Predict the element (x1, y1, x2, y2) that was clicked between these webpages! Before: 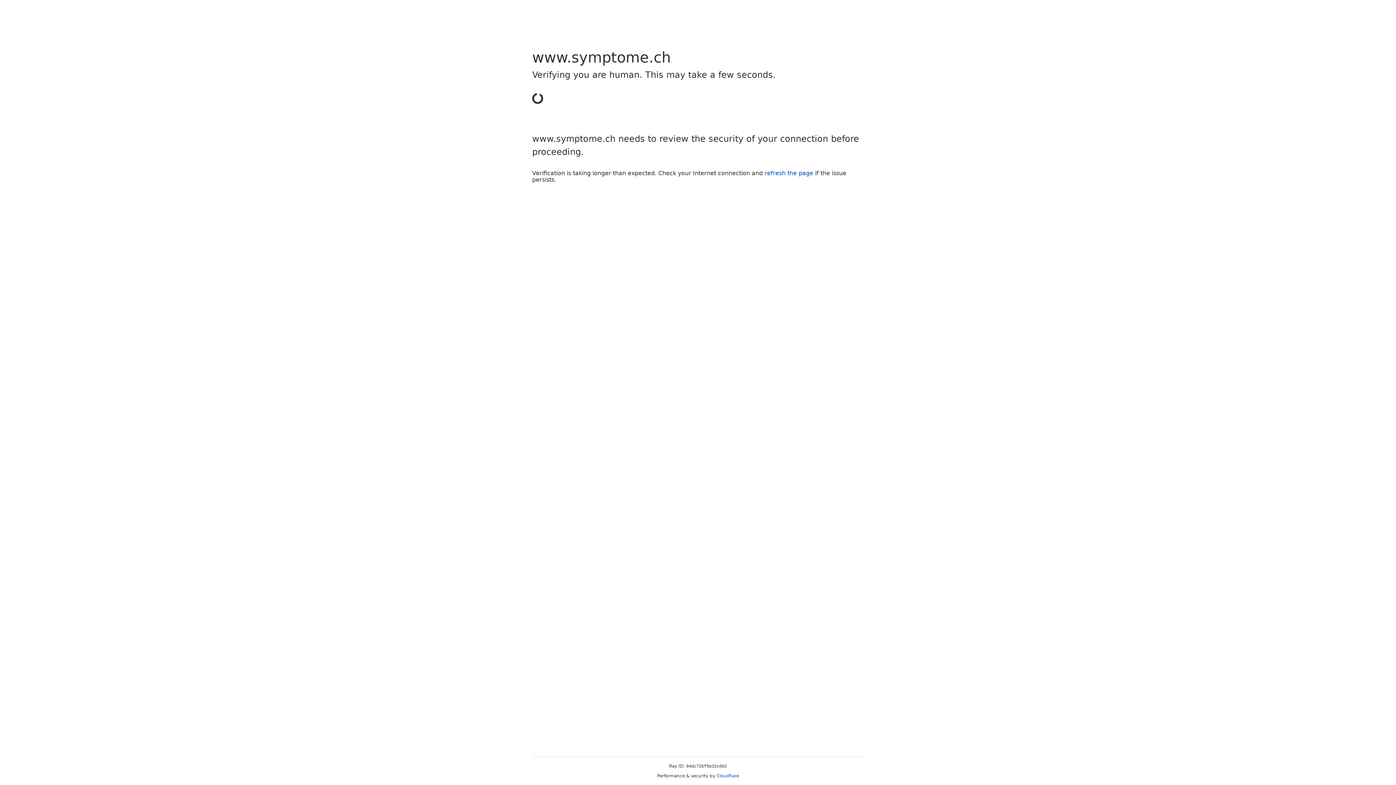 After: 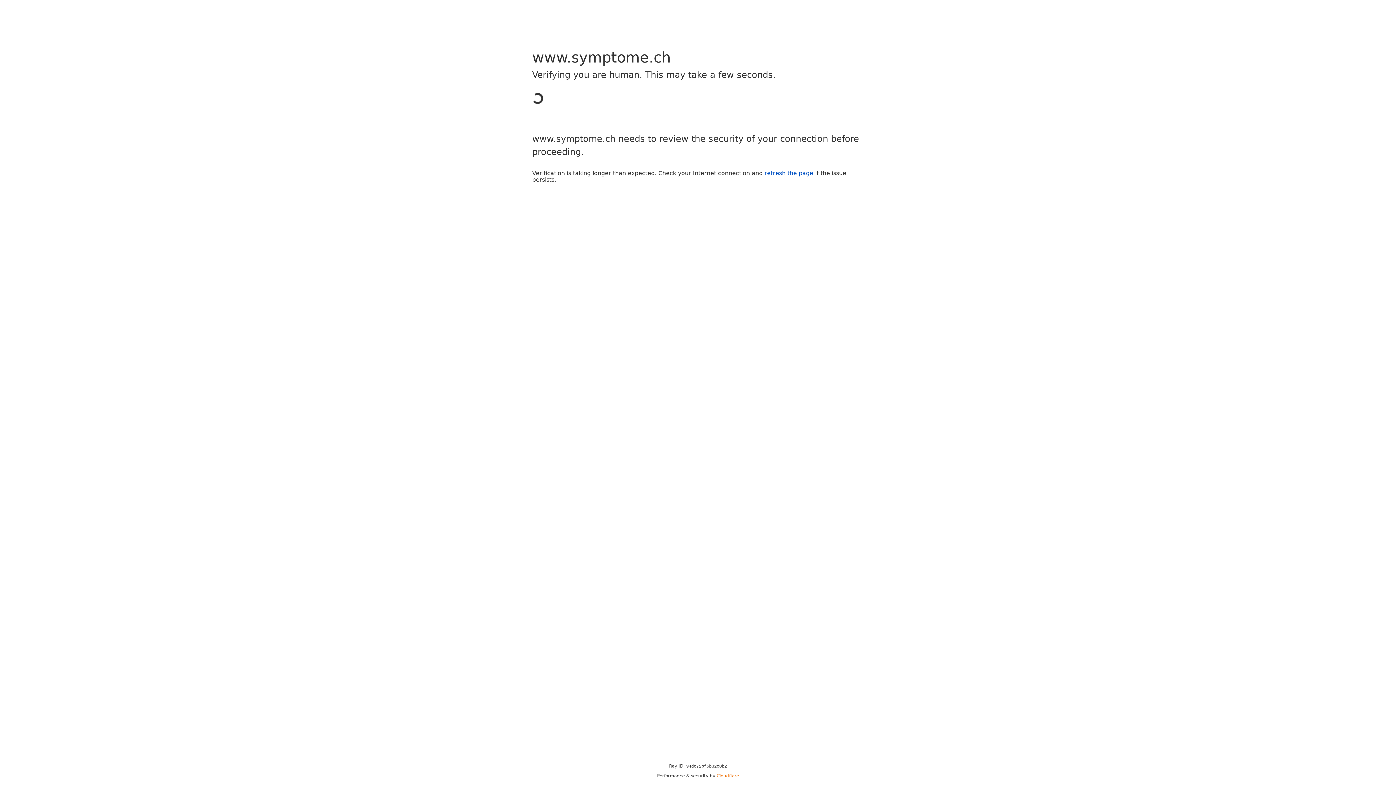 Action: label: Cloudflare bbox: (716, 773, 739, 778)